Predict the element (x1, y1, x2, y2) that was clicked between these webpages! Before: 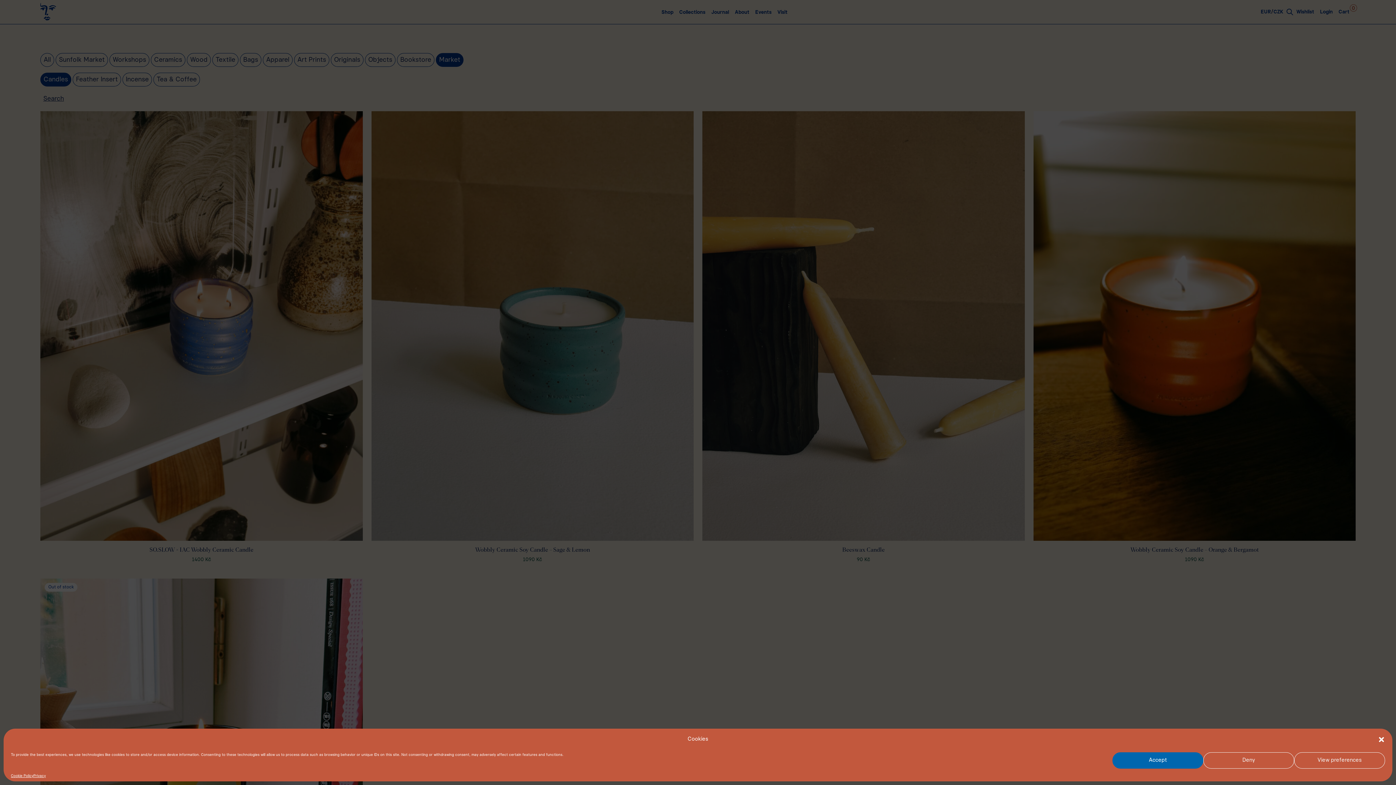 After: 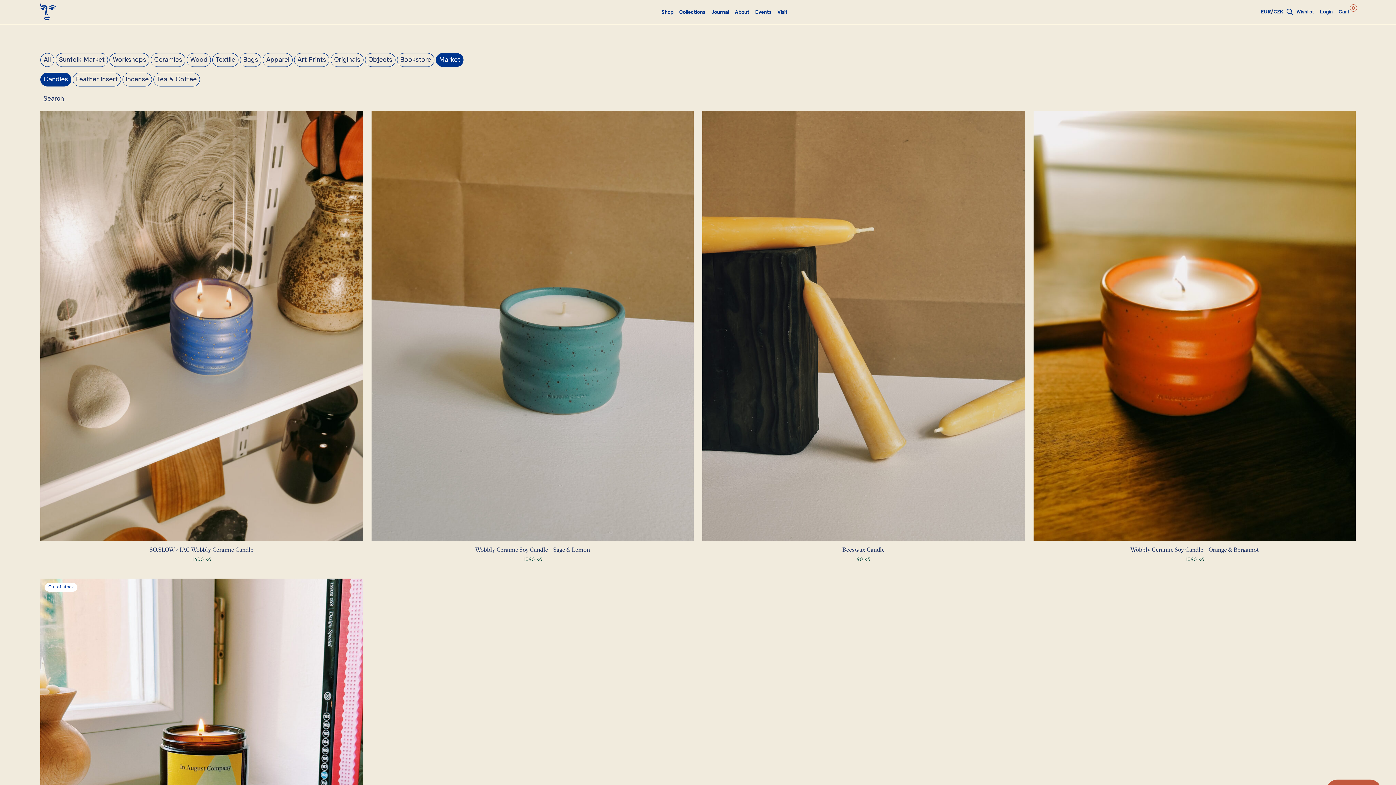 Action: label: Deny bbox: (1203, 752, 1294, 769)